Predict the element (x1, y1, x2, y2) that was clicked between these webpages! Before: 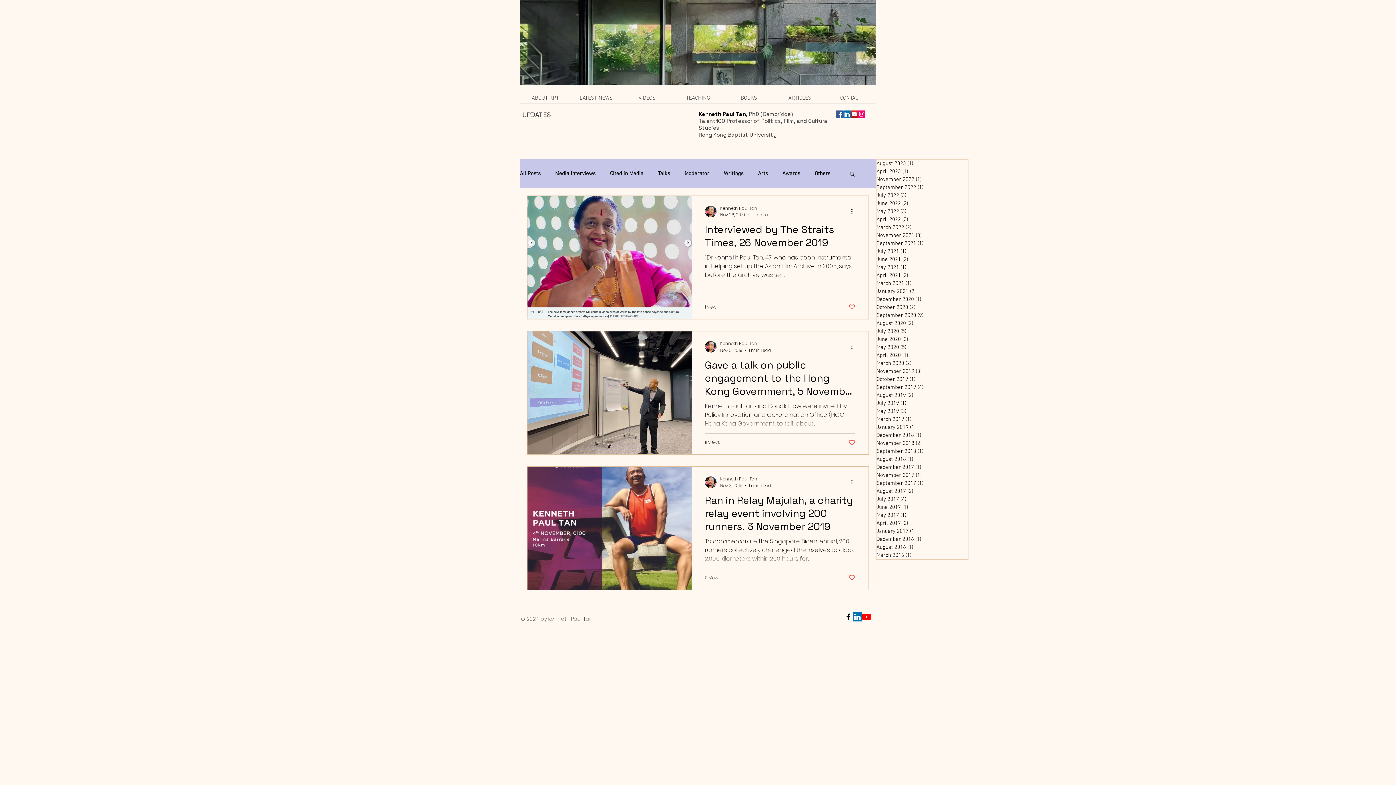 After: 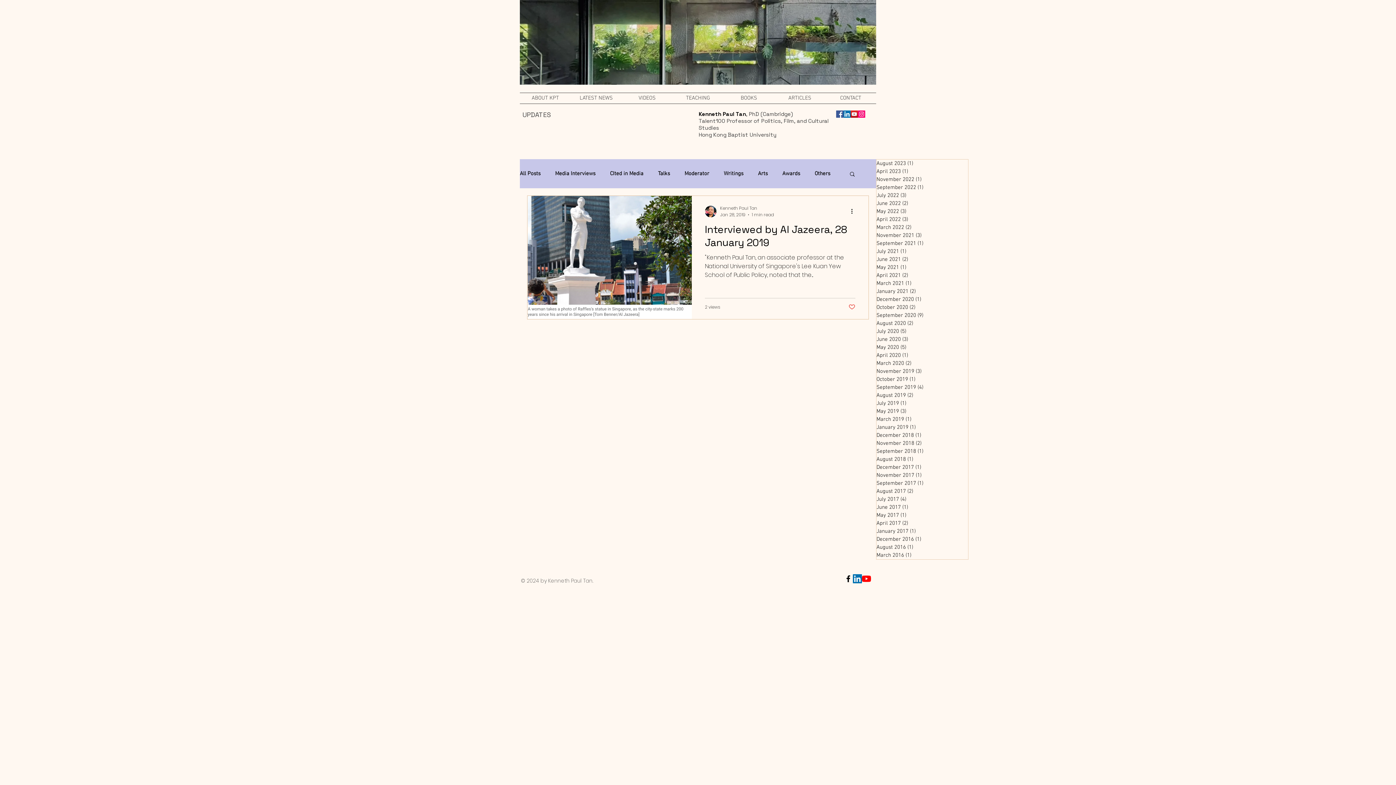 Action: bbox: (876, 423, 968, 431) label: January 2019 (1)
1 post